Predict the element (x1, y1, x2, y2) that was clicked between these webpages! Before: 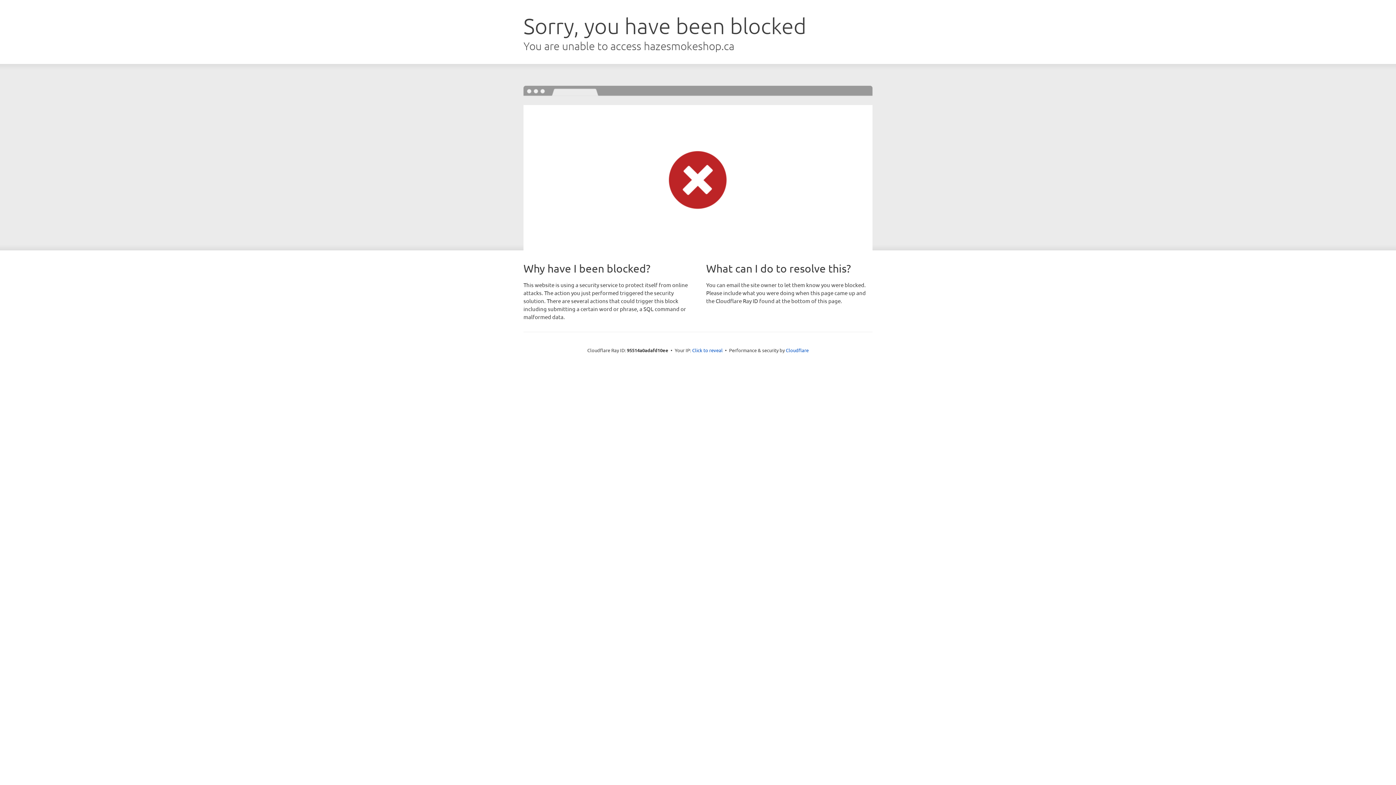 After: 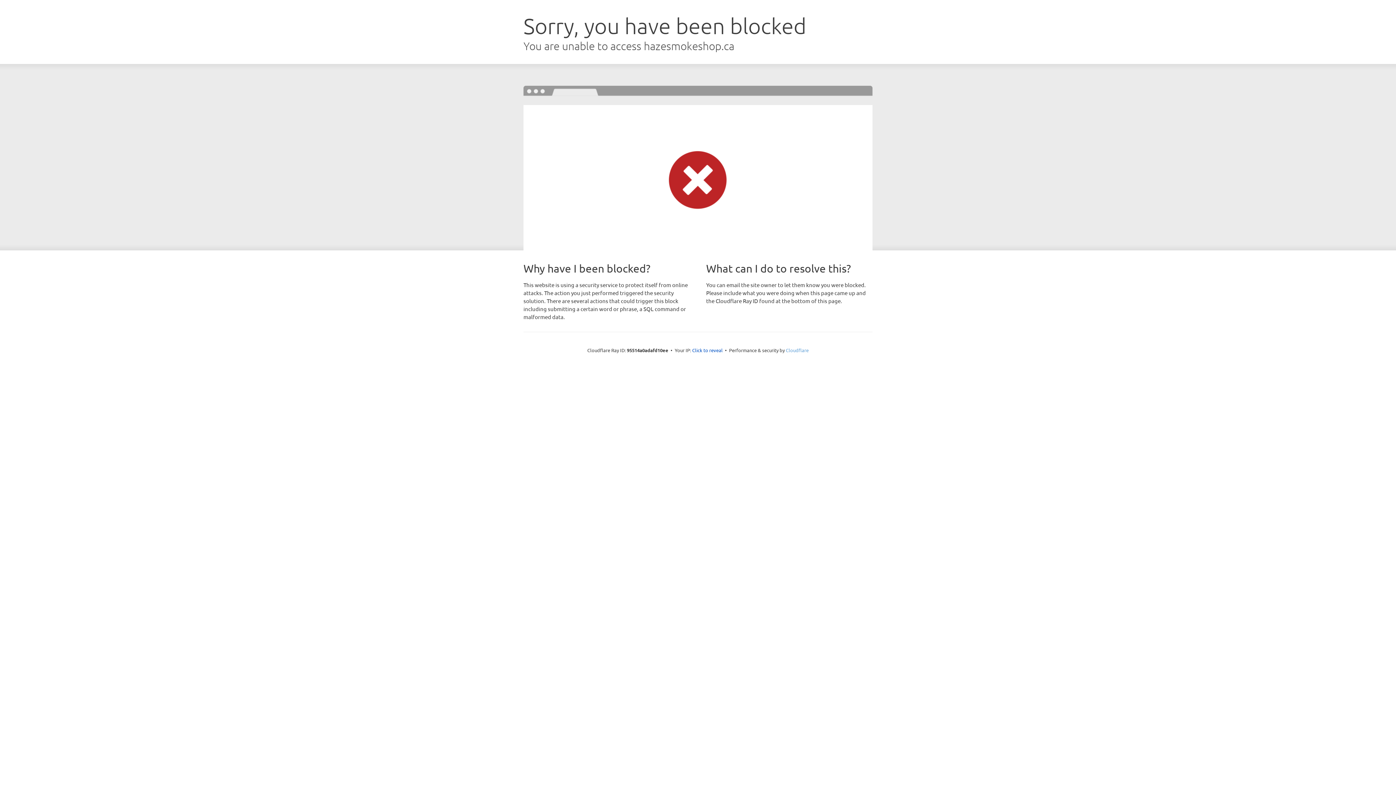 Action: label: Cloudflare bbox: (786, 347, 808, 353)